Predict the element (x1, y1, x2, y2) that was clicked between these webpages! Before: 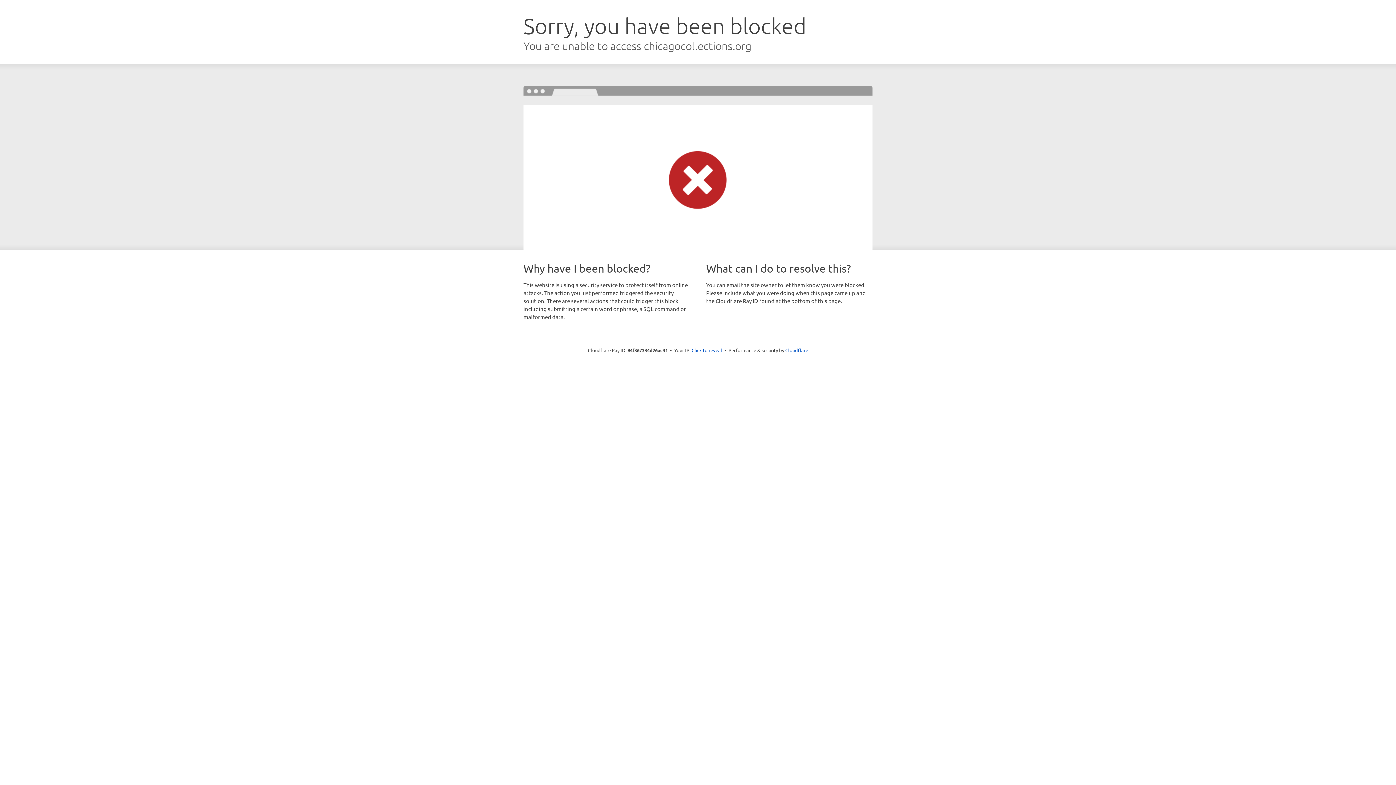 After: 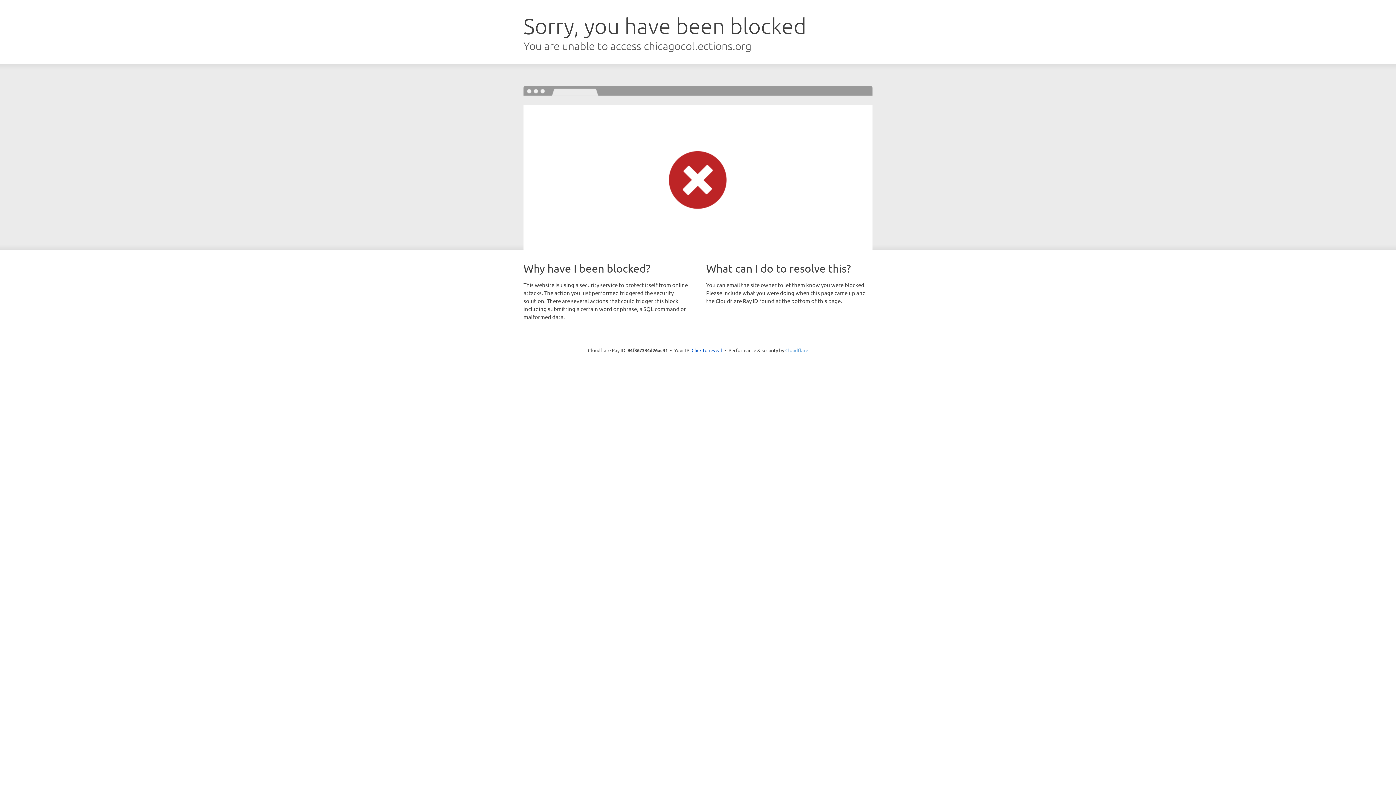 Action: bbox: (785, 347, 808, 353) label: Cloudflare